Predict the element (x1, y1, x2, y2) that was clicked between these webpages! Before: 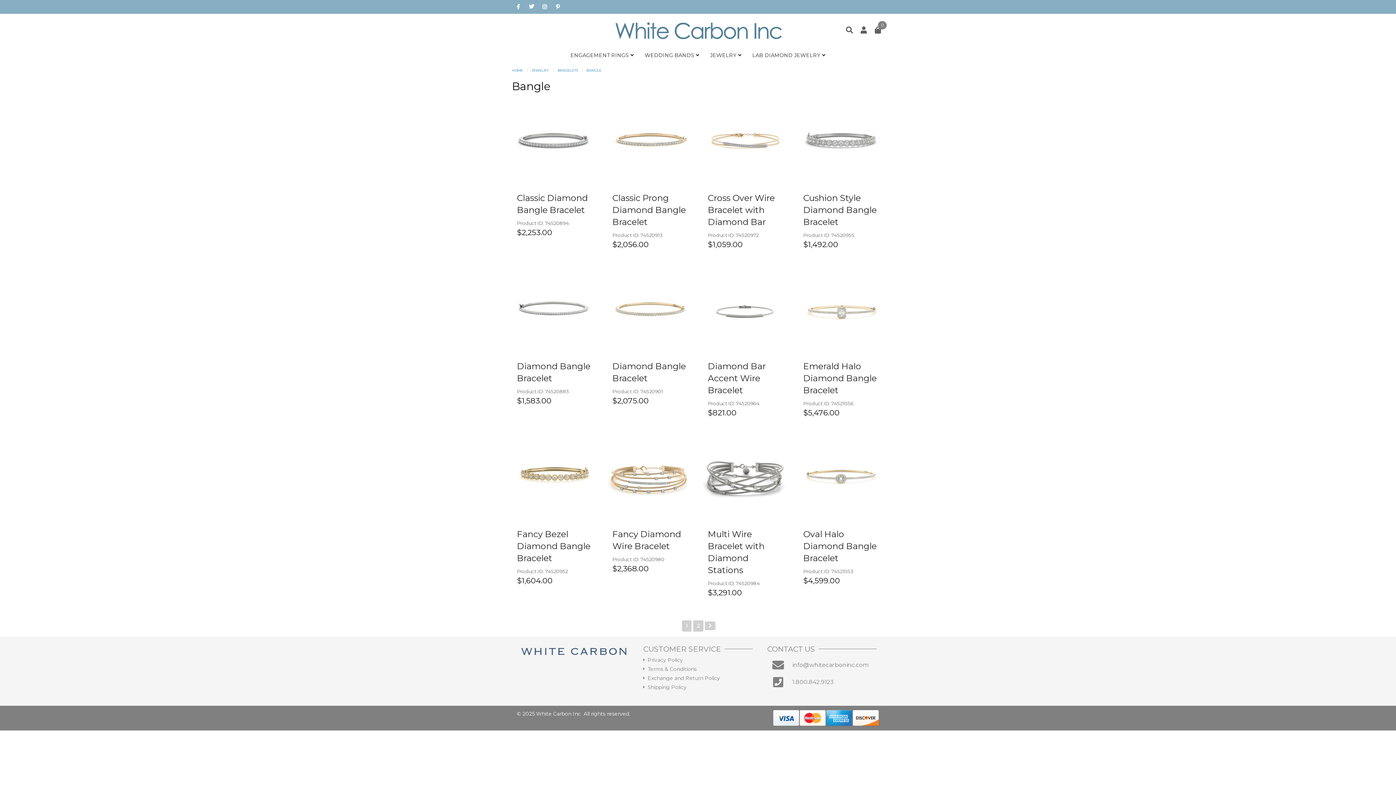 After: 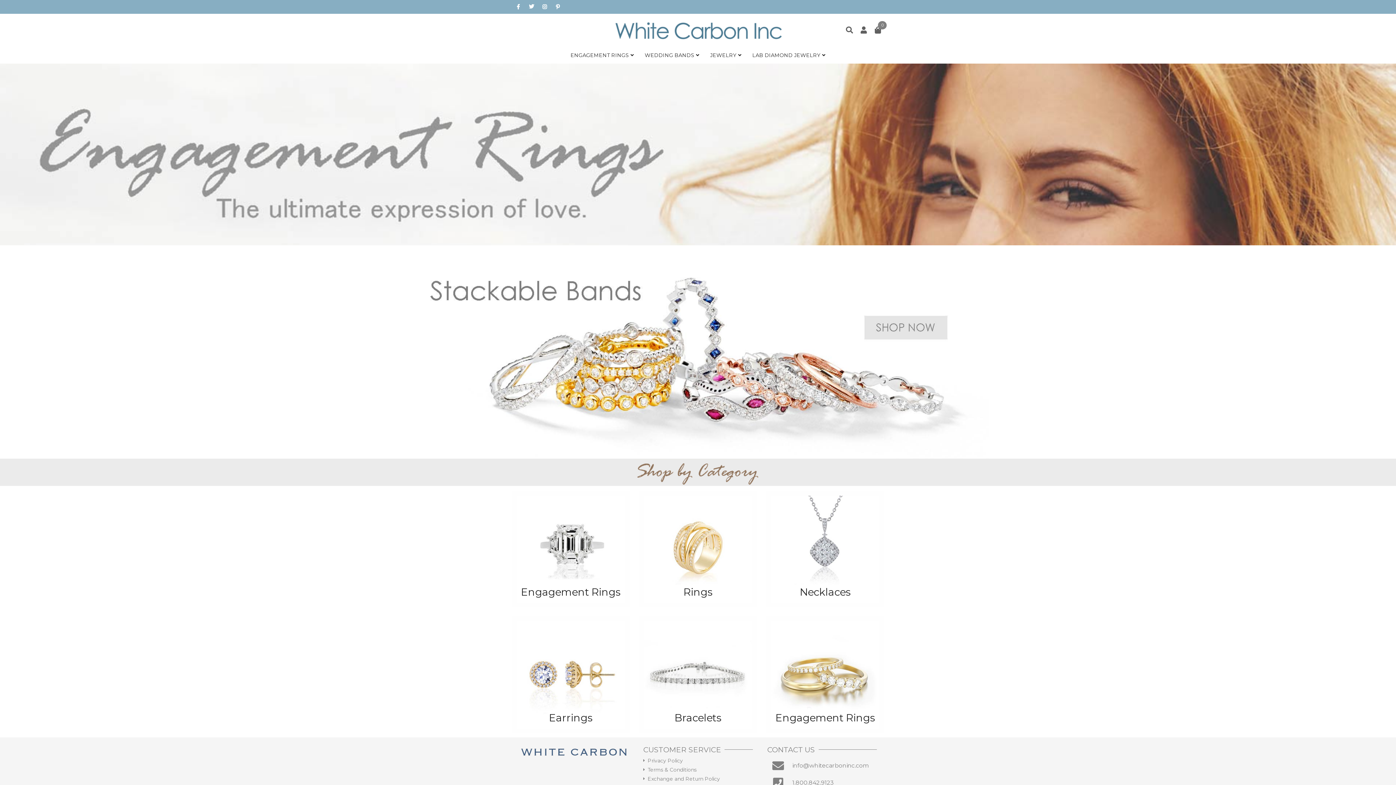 Action: bbox: (610, 26, 785, 32)